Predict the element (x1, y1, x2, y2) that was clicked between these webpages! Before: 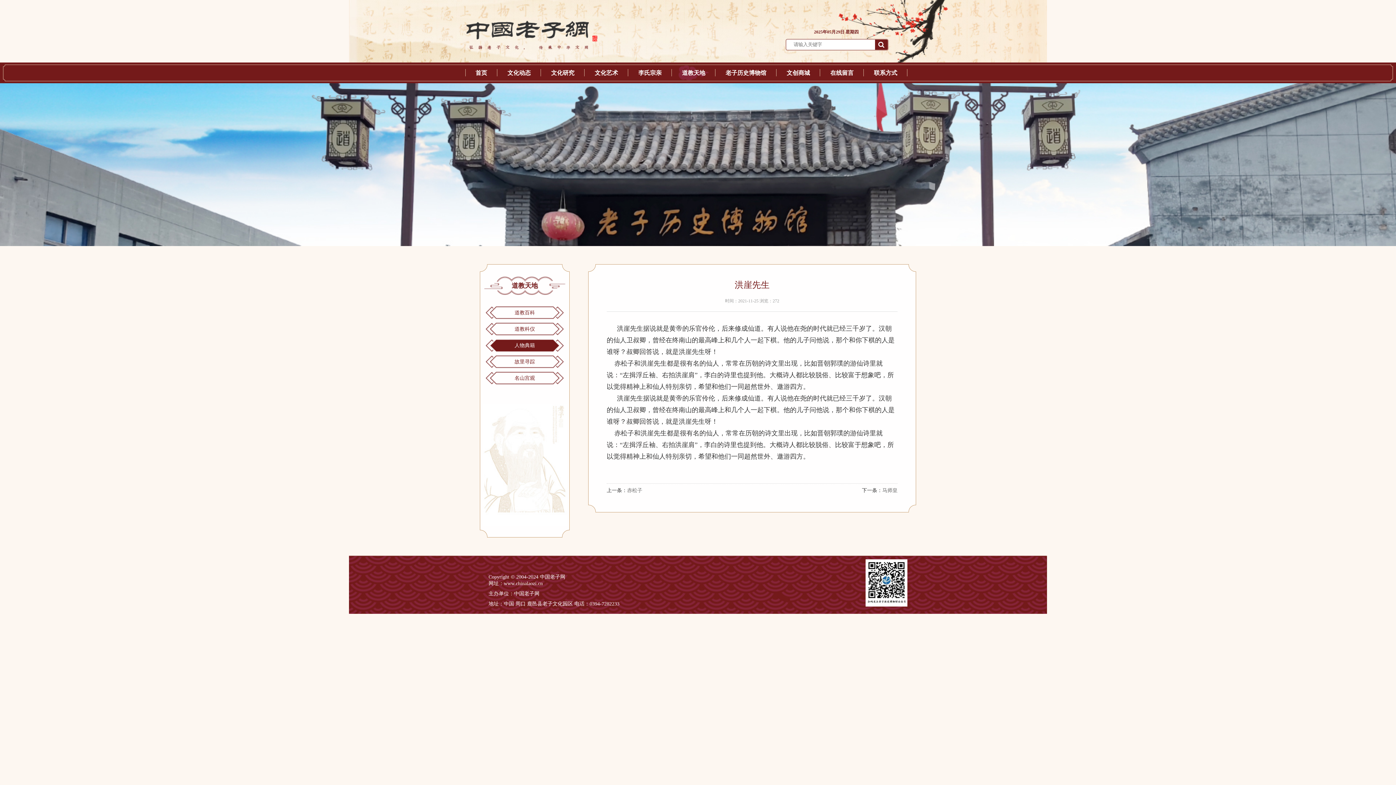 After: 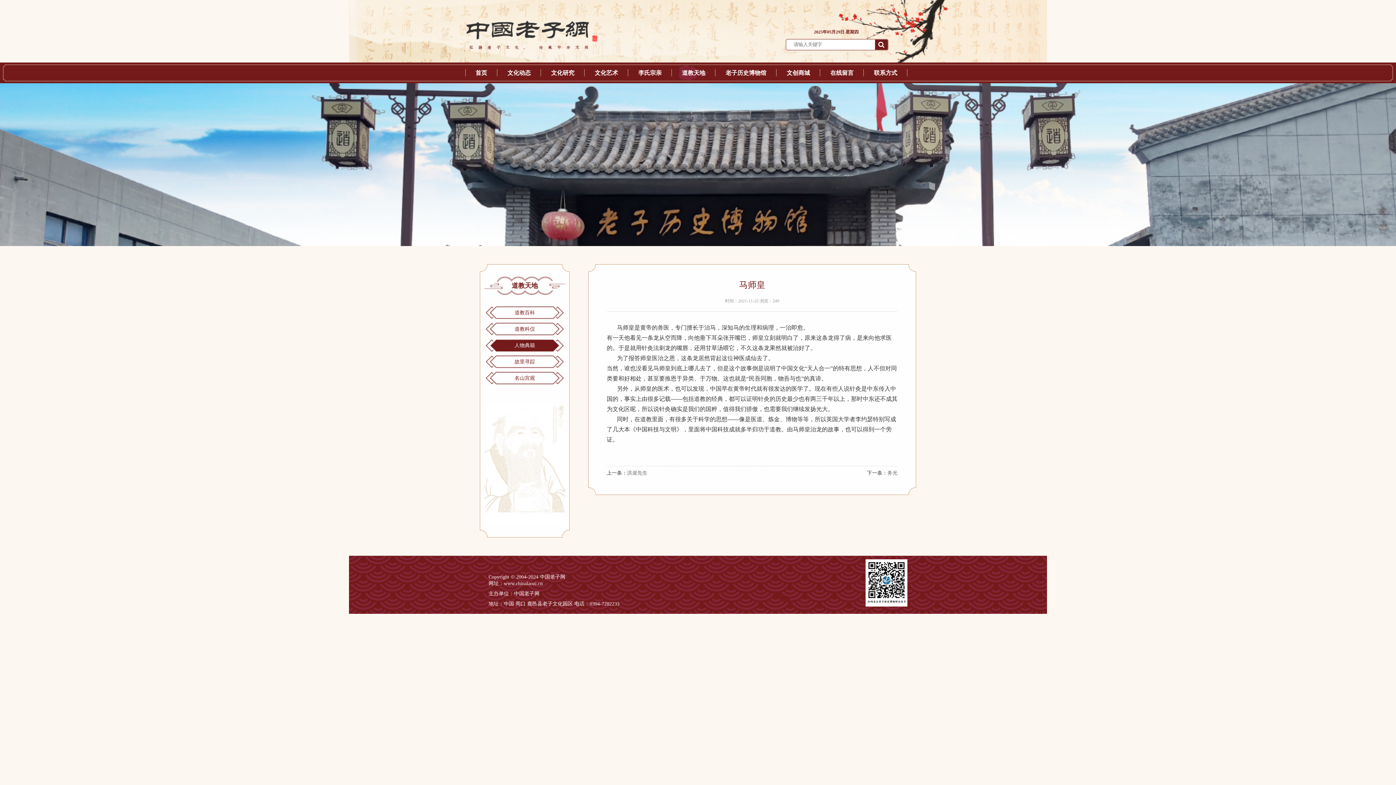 Action: bbox: (882, 488, 897, 493) label: 马师皇